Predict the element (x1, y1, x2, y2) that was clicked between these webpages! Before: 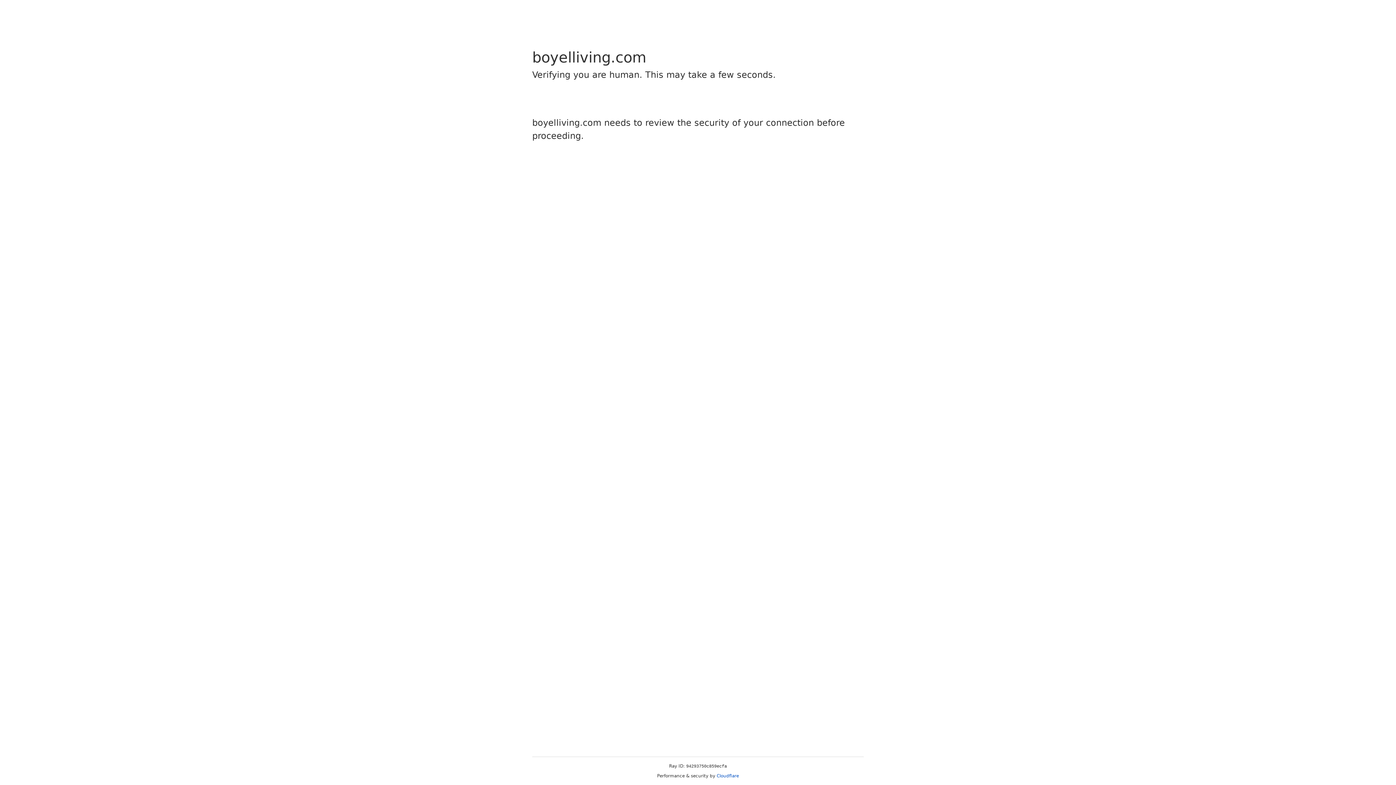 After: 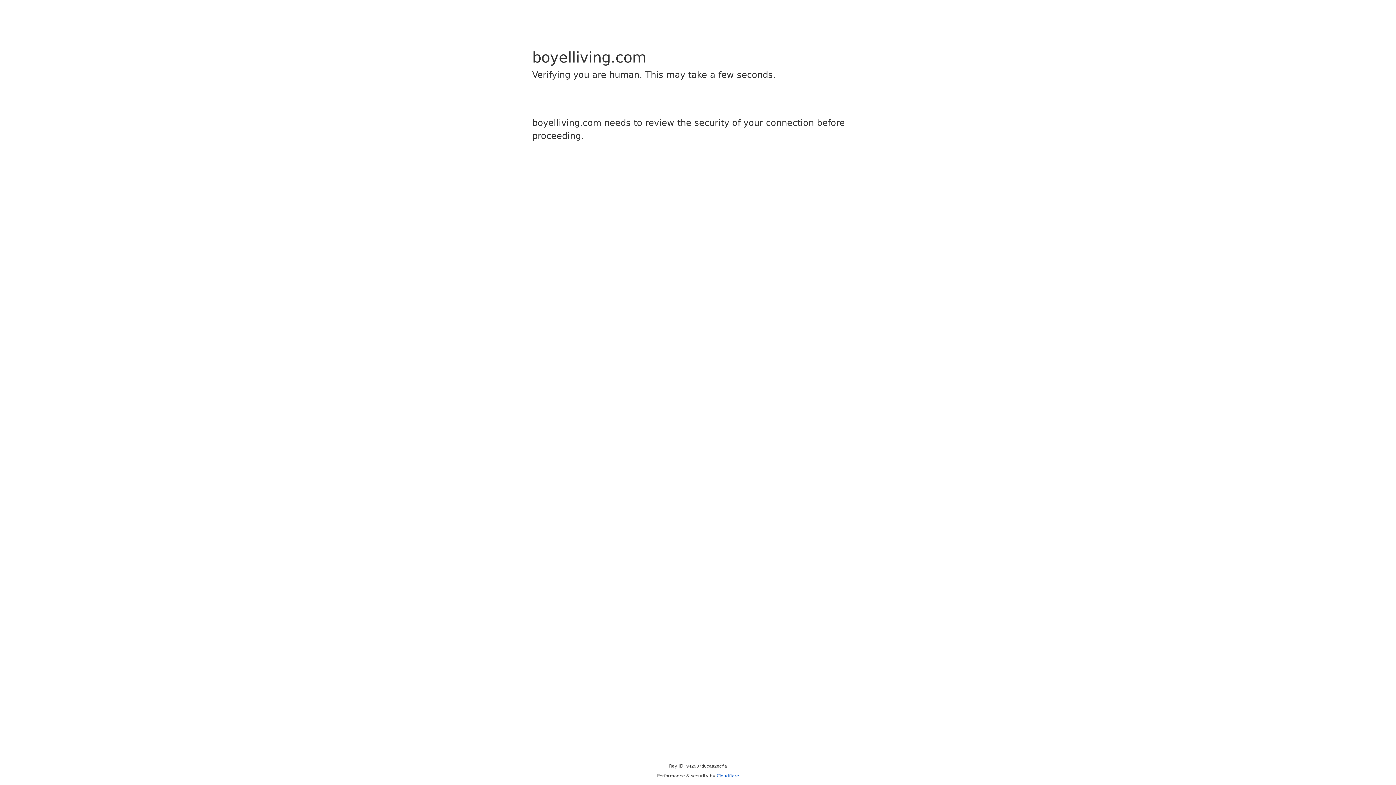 Action: label: Cloudflare bbox: (716, 773, 739, 778)